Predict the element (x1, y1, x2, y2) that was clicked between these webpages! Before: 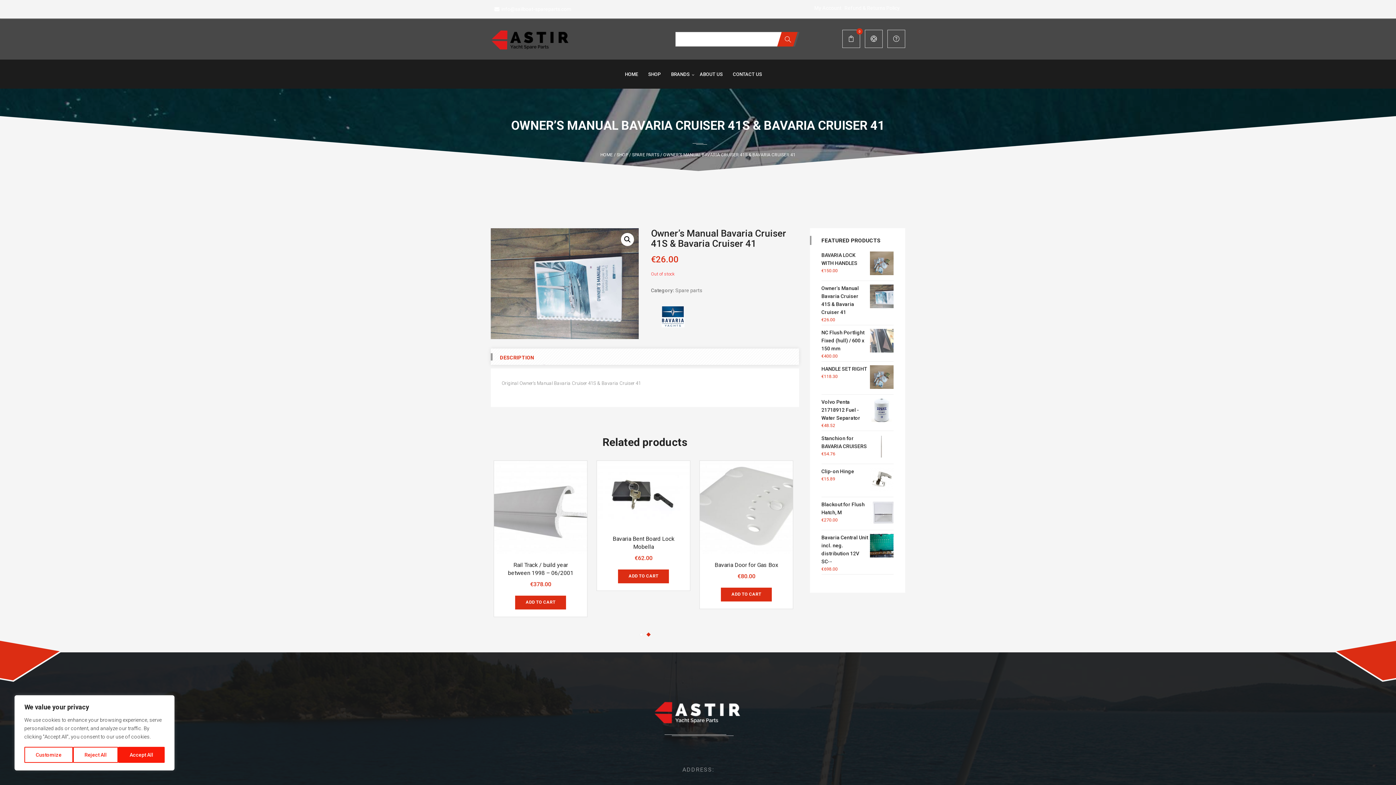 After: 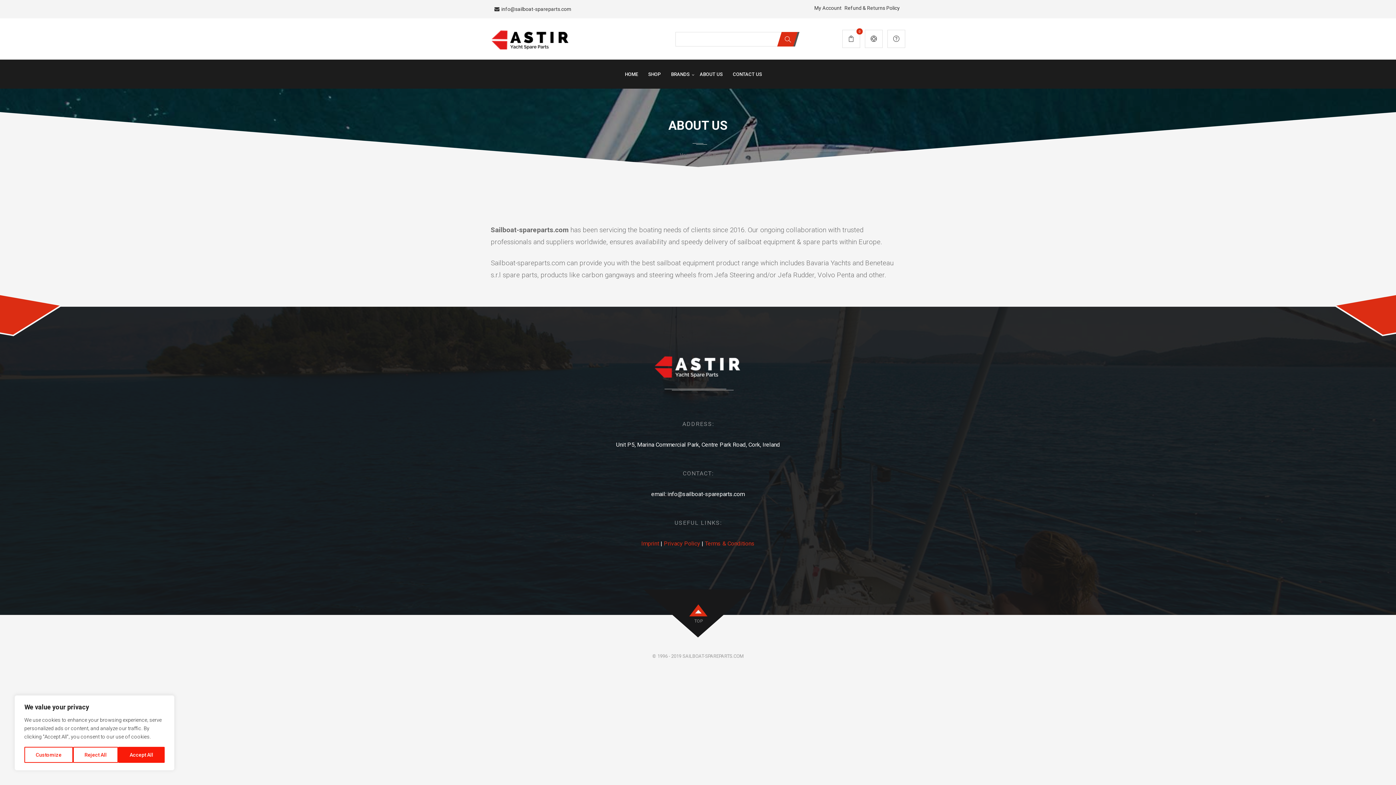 Action: bbox: (700, 65, 732, 88) label: ABOUT US